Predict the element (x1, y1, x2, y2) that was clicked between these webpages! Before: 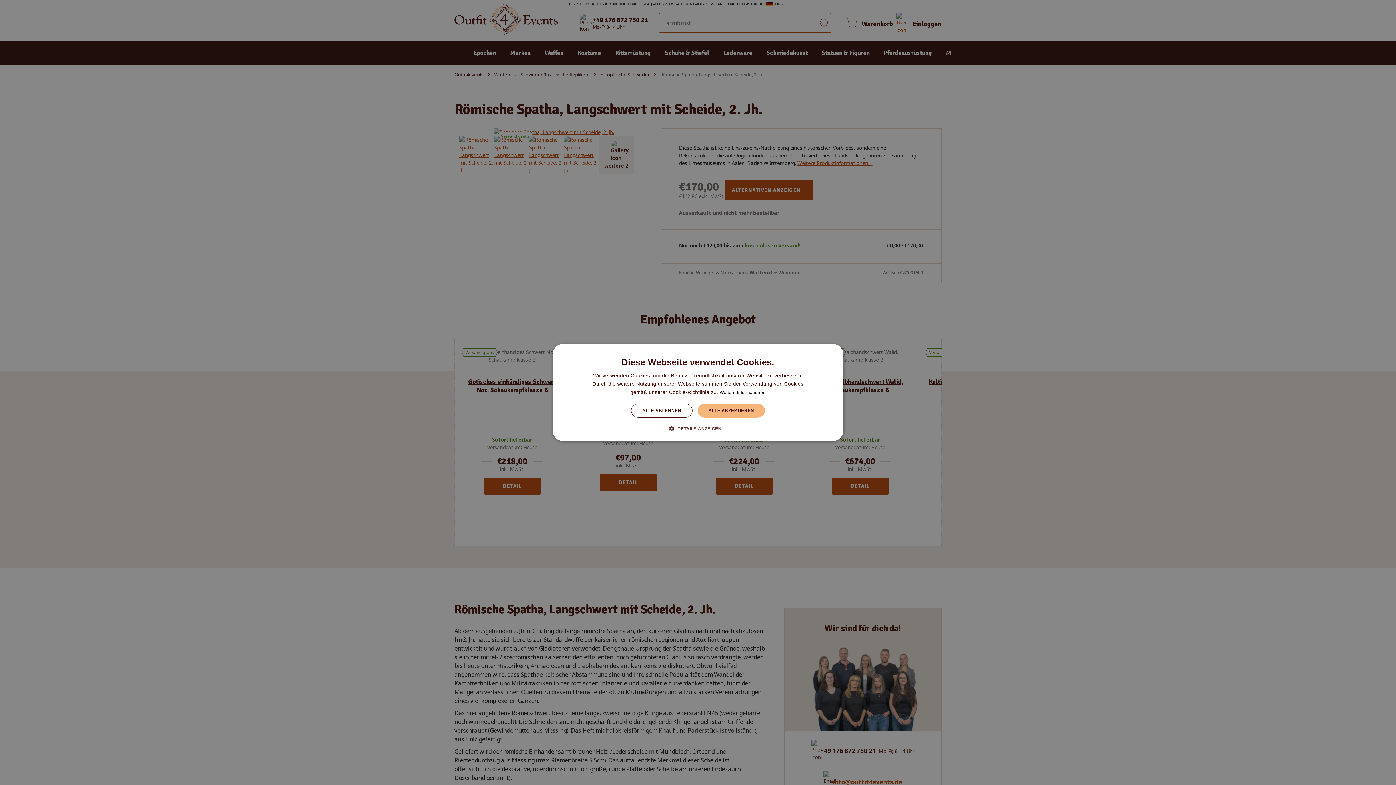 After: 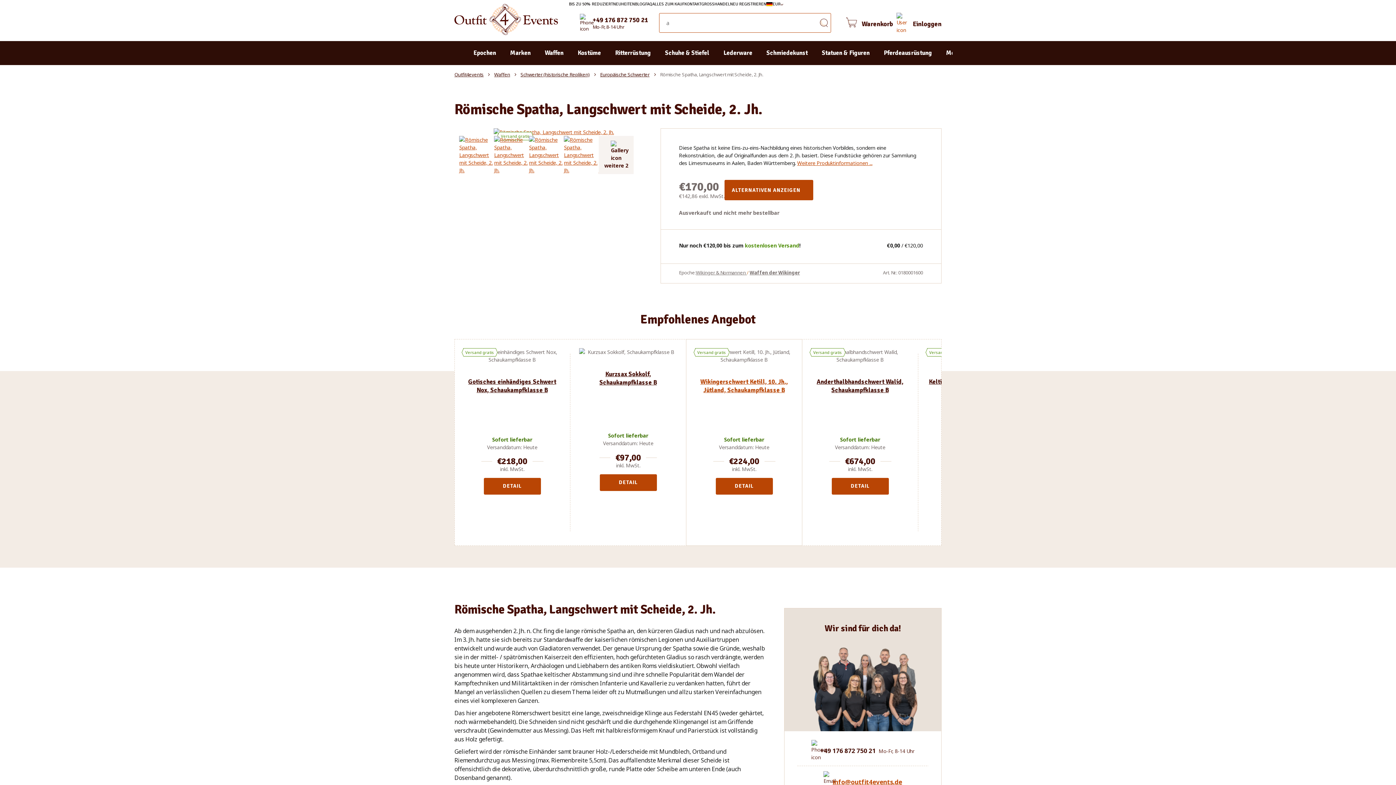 Action: label: ALLE AKZEPTIEREN bbox: (697, 404, 765, 417)